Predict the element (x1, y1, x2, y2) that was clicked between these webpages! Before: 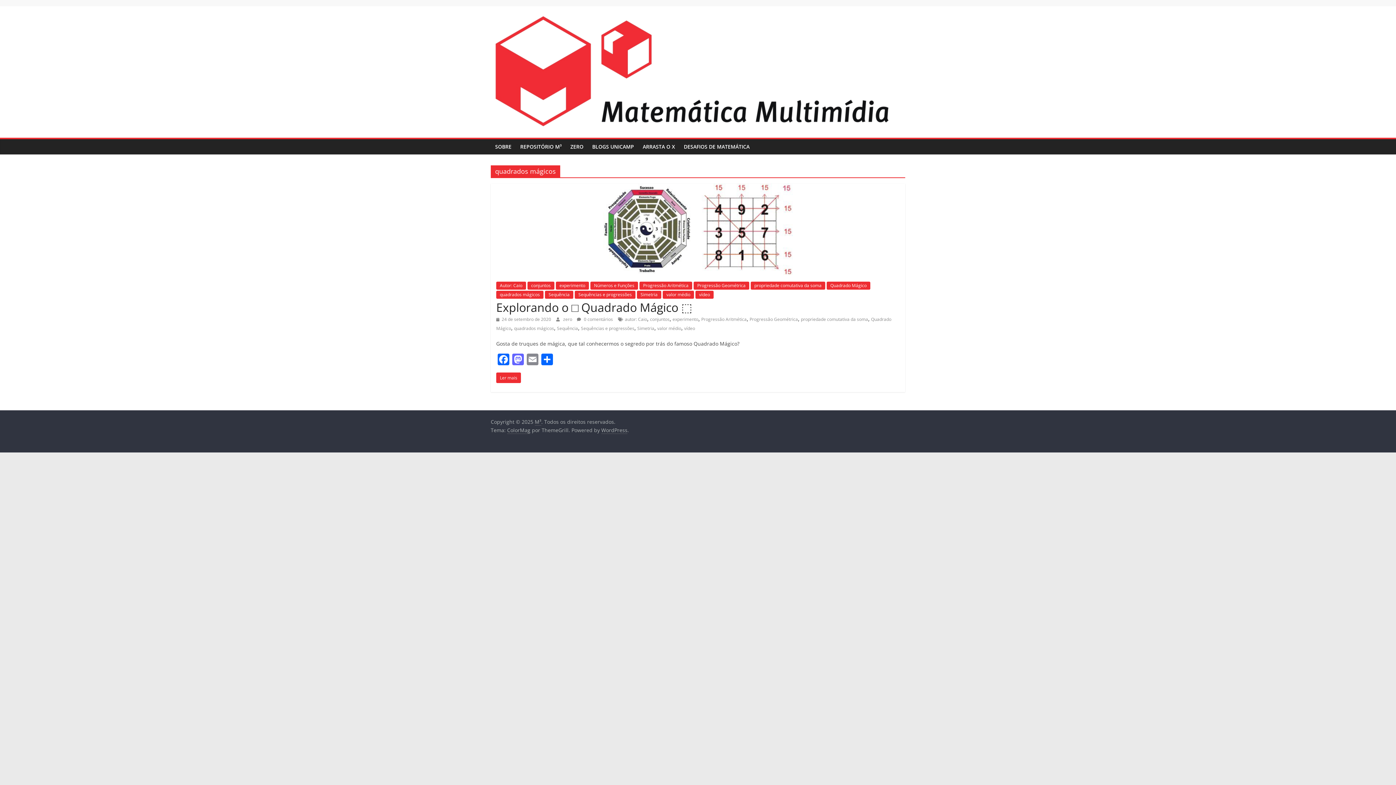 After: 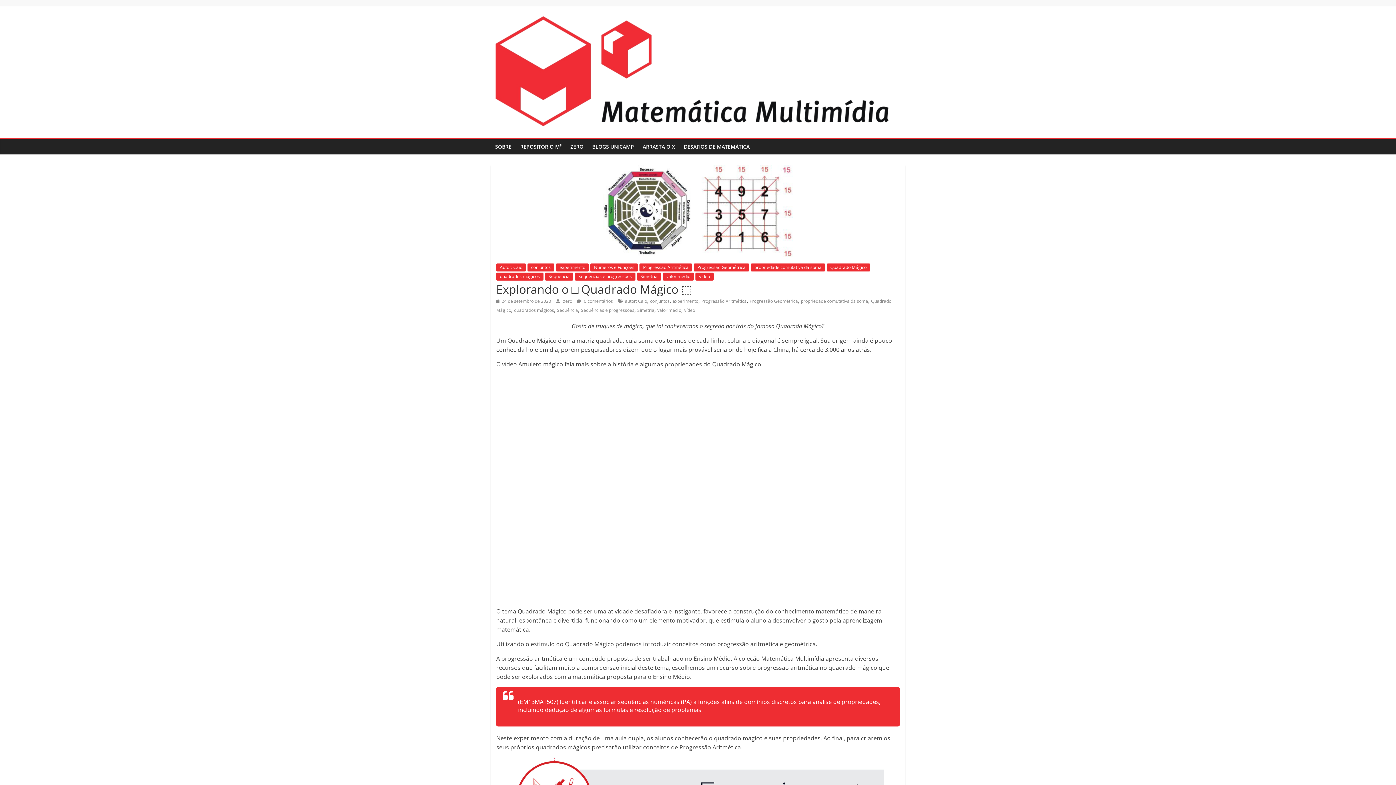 Action: bbox: (496, 299, 692, 315) label: Explorando o □ Quadrado Mágico ⬚